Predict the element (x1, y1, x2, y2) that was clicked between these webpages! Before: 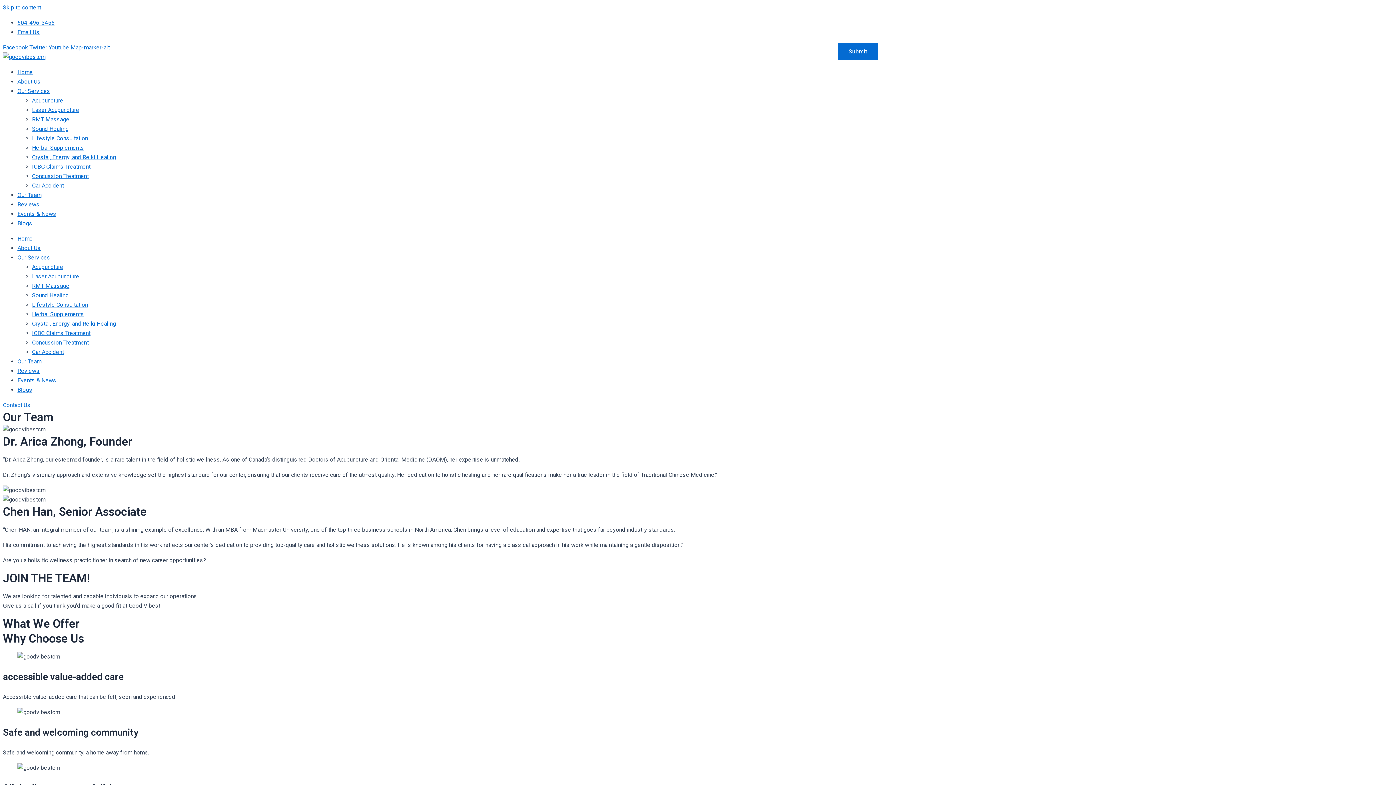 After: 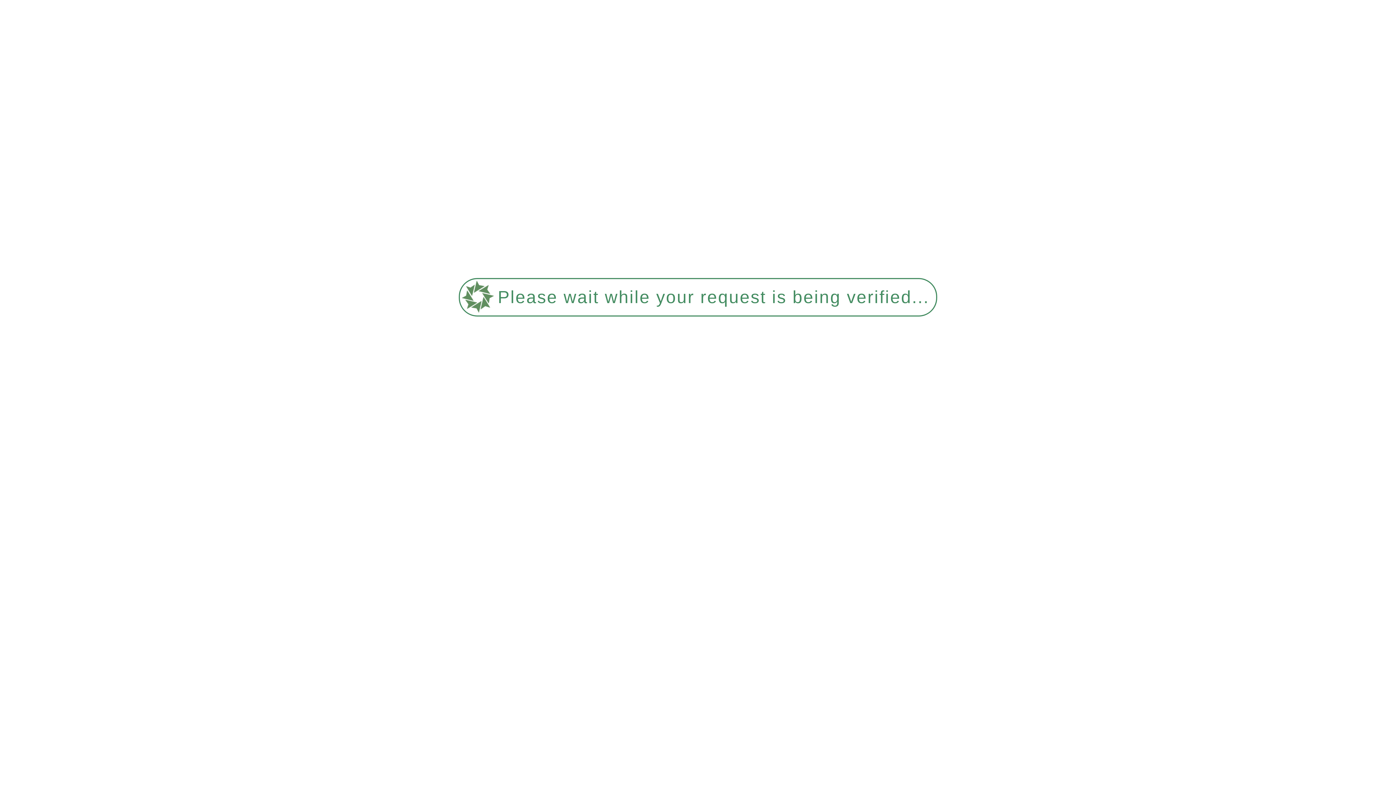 Action: label: Blogs bbox: (17, 220, 32, 226)